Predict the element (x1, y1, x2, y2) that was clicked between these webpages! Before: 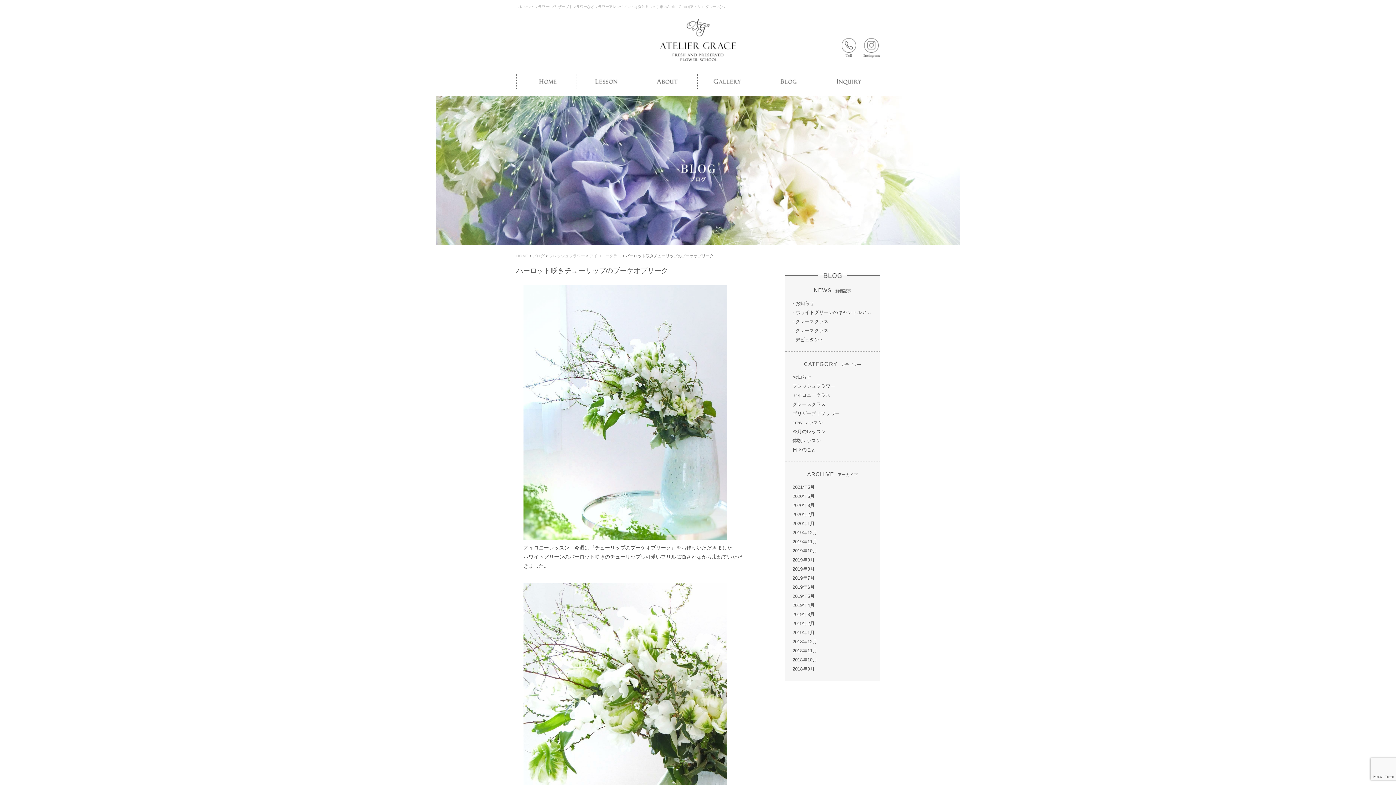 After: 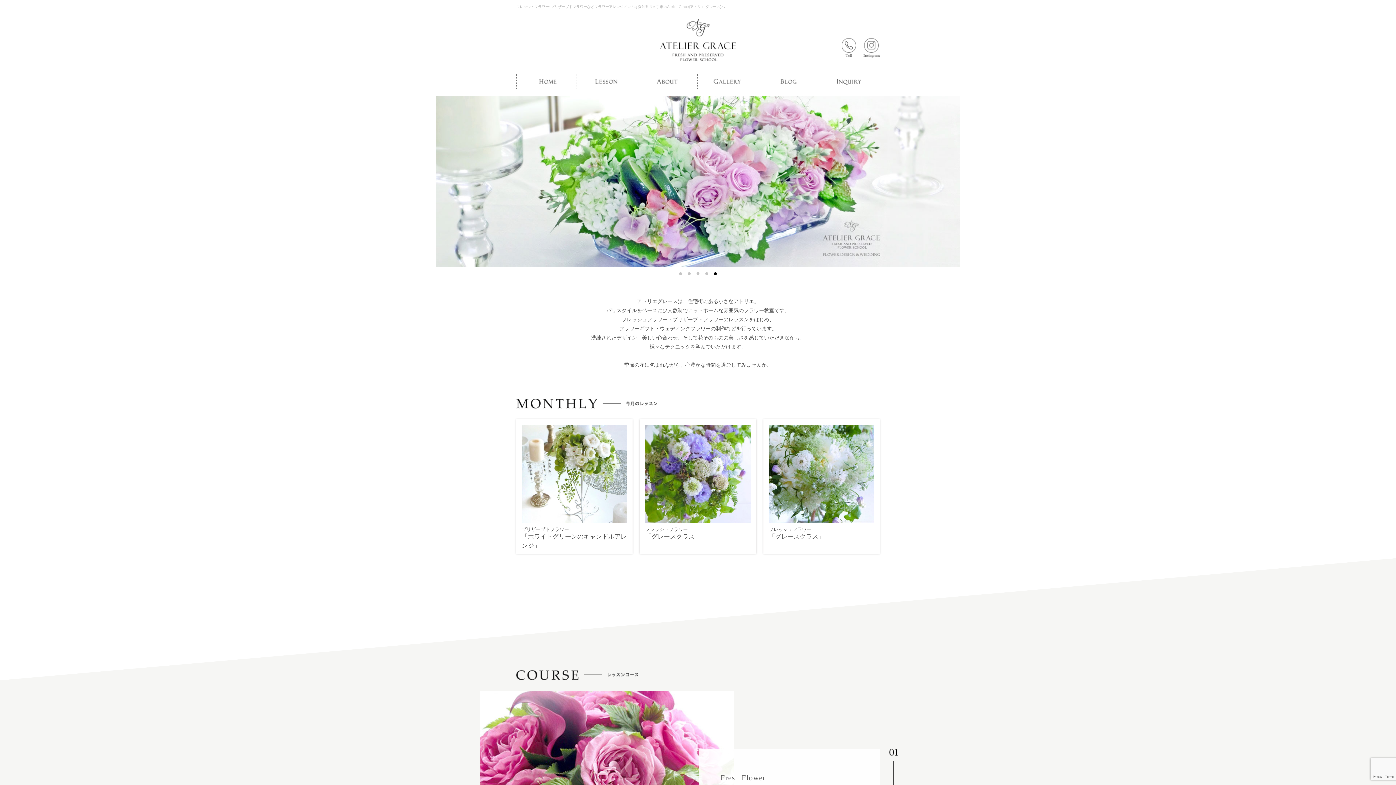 Action: bbox: (516, 253, 528, 258) label: HOME